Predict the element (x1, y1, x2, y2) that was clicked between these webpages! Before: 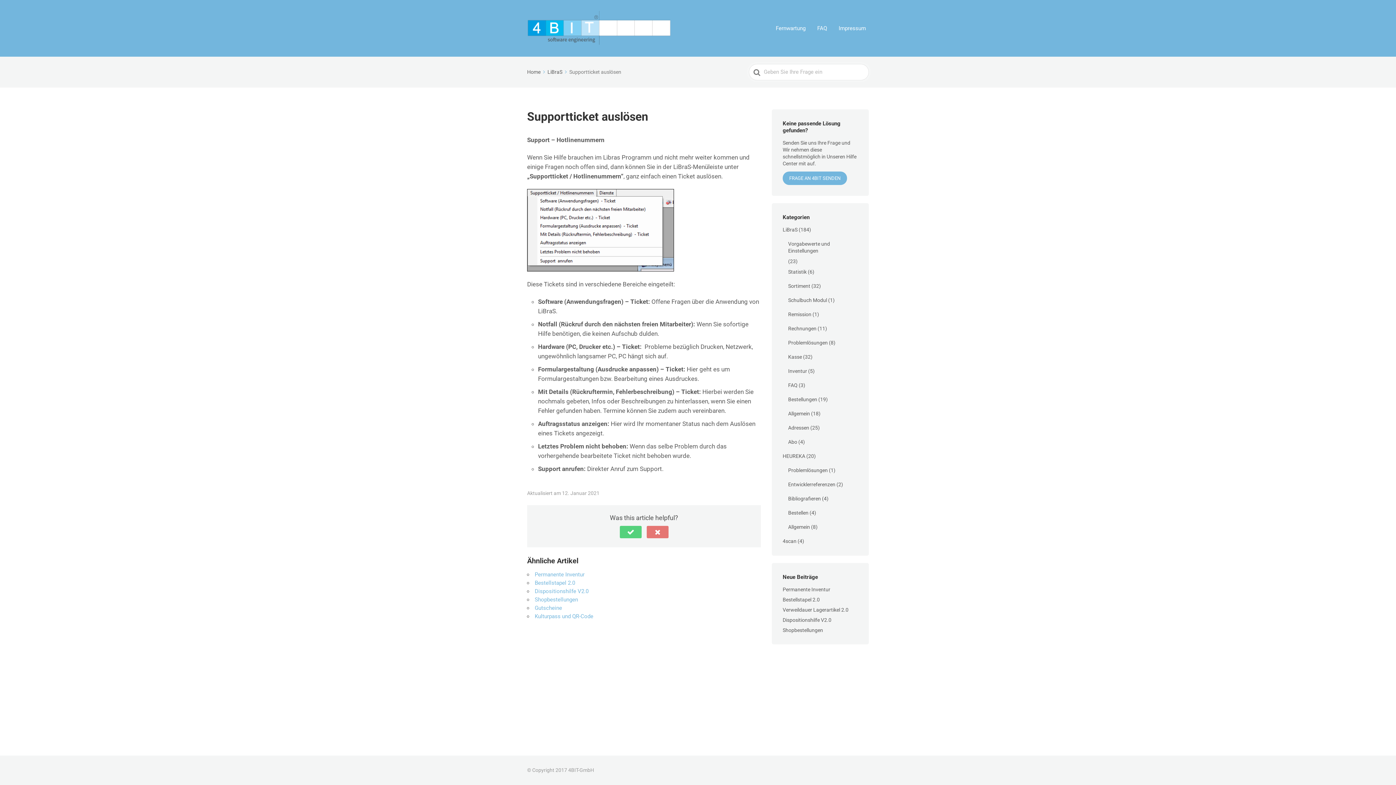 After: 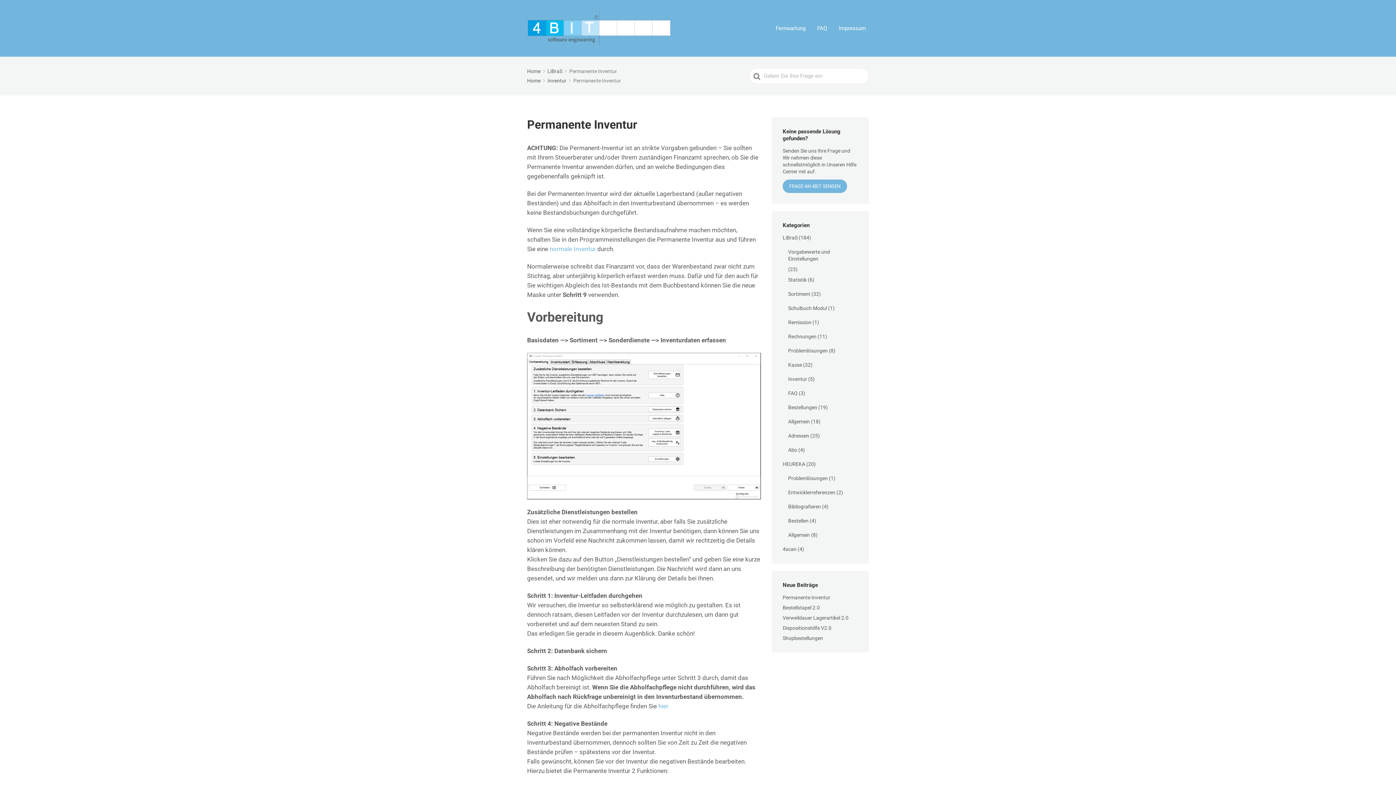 Action: label: Permanente Inventur bbox: (534, 571, 584, 578)